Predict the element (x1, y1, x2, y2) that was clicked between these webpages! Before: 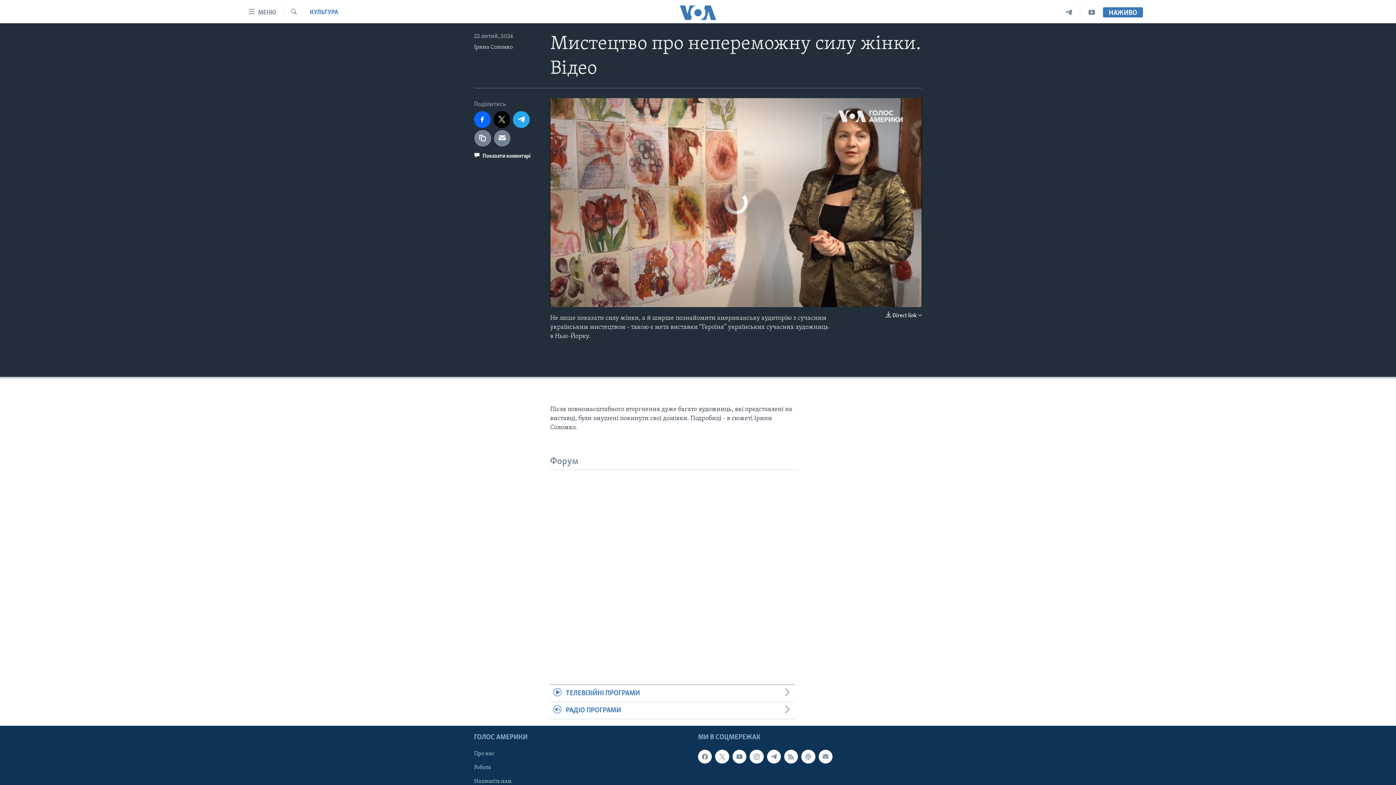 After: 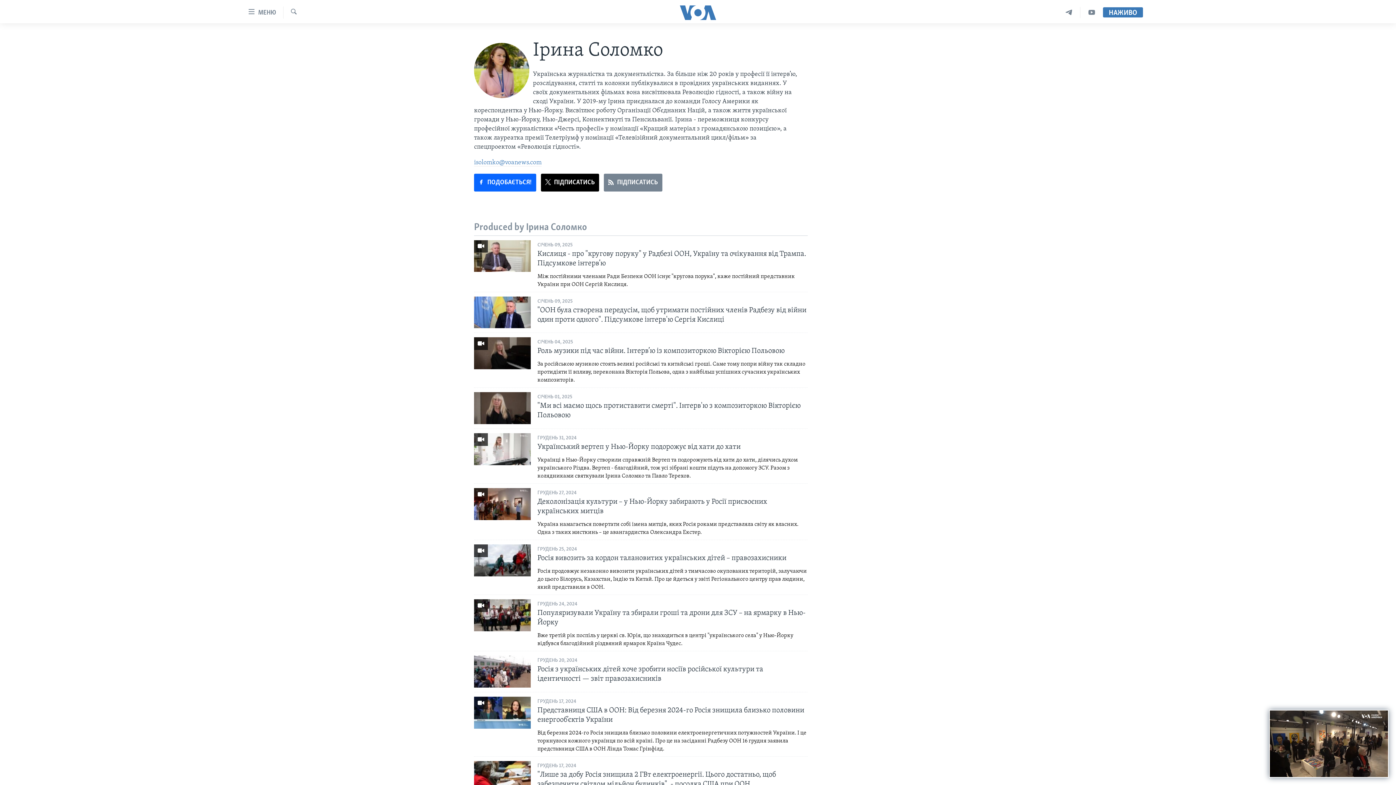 Action: label: Ірина Соломко bbox: (474, 44, 513, 50)